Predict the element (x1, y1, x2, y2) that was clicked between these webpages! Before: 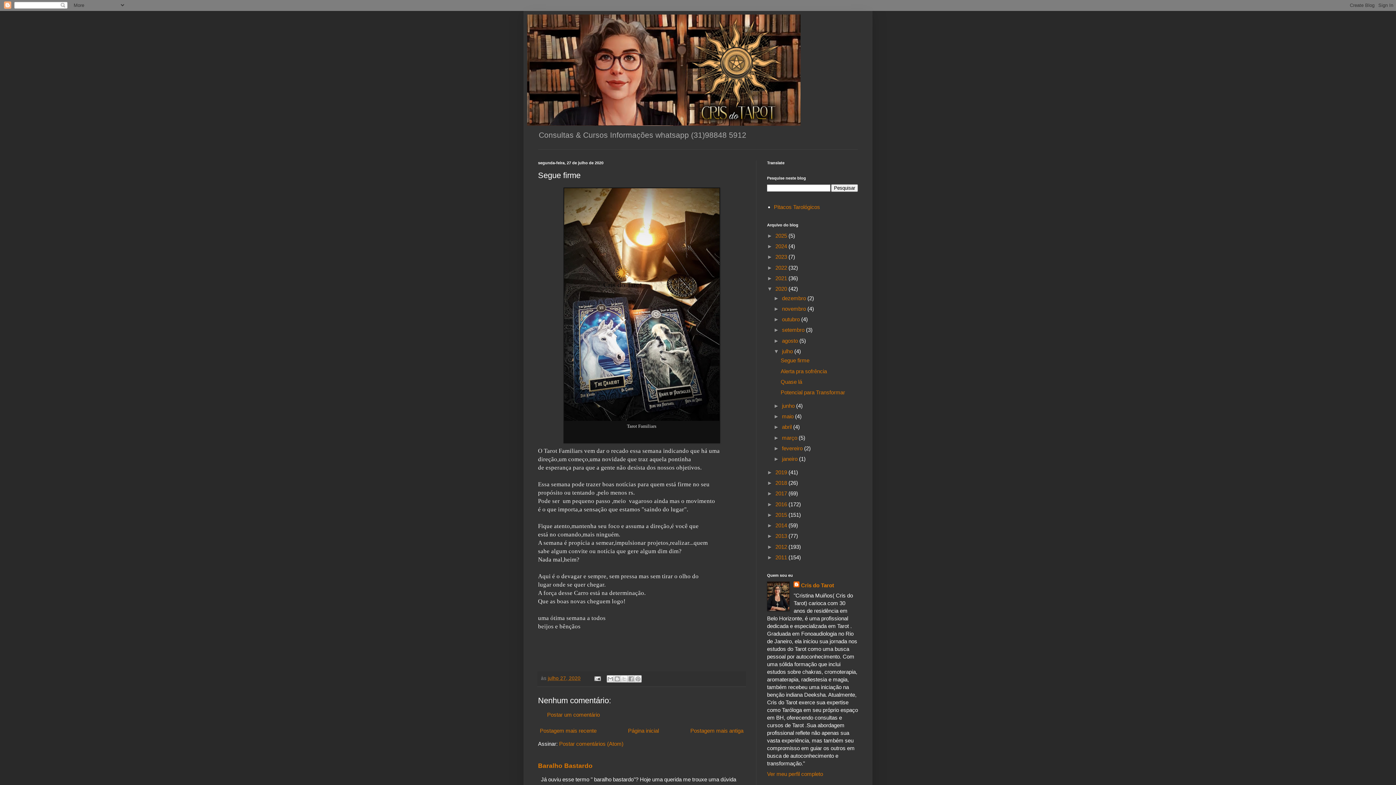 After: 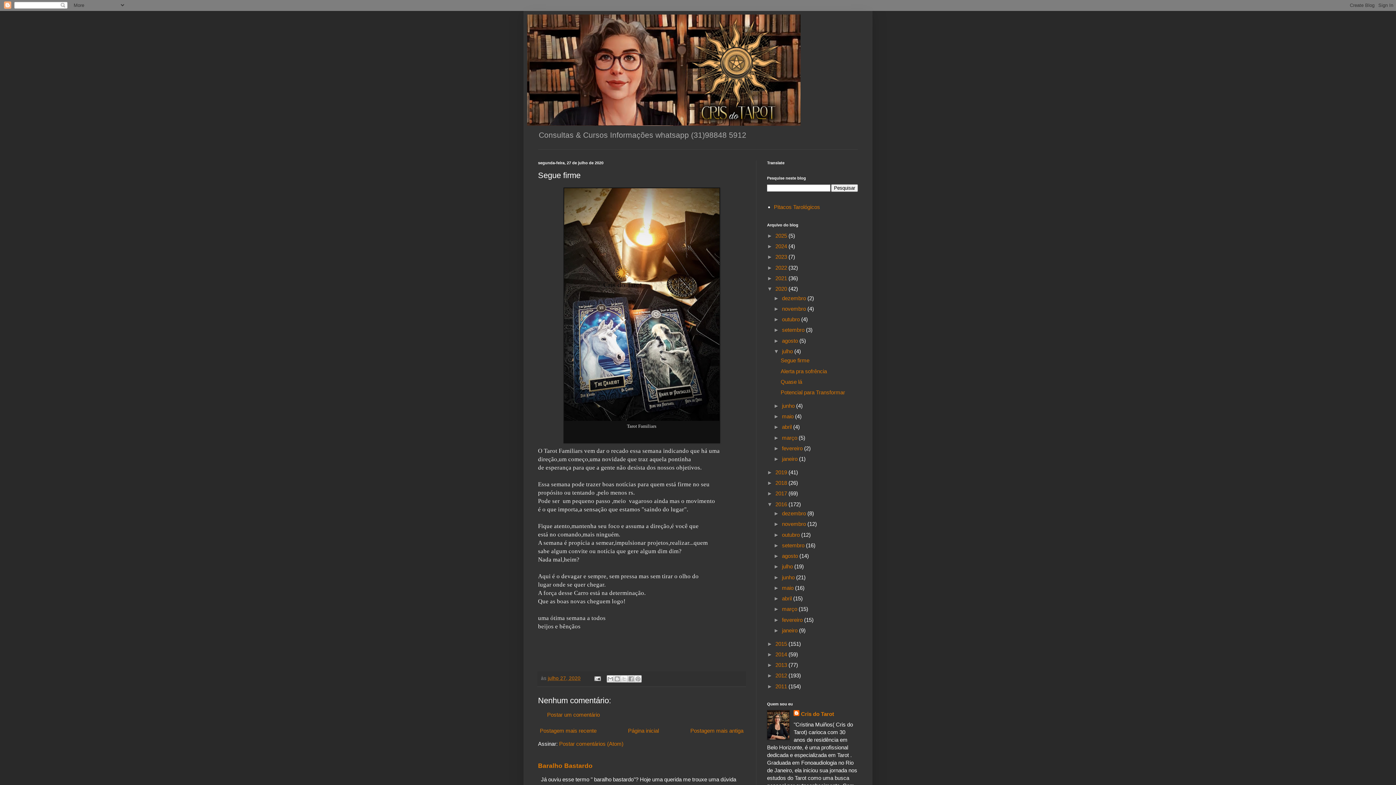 Action: label: ►   bbox: (767, 501, 775, 507)